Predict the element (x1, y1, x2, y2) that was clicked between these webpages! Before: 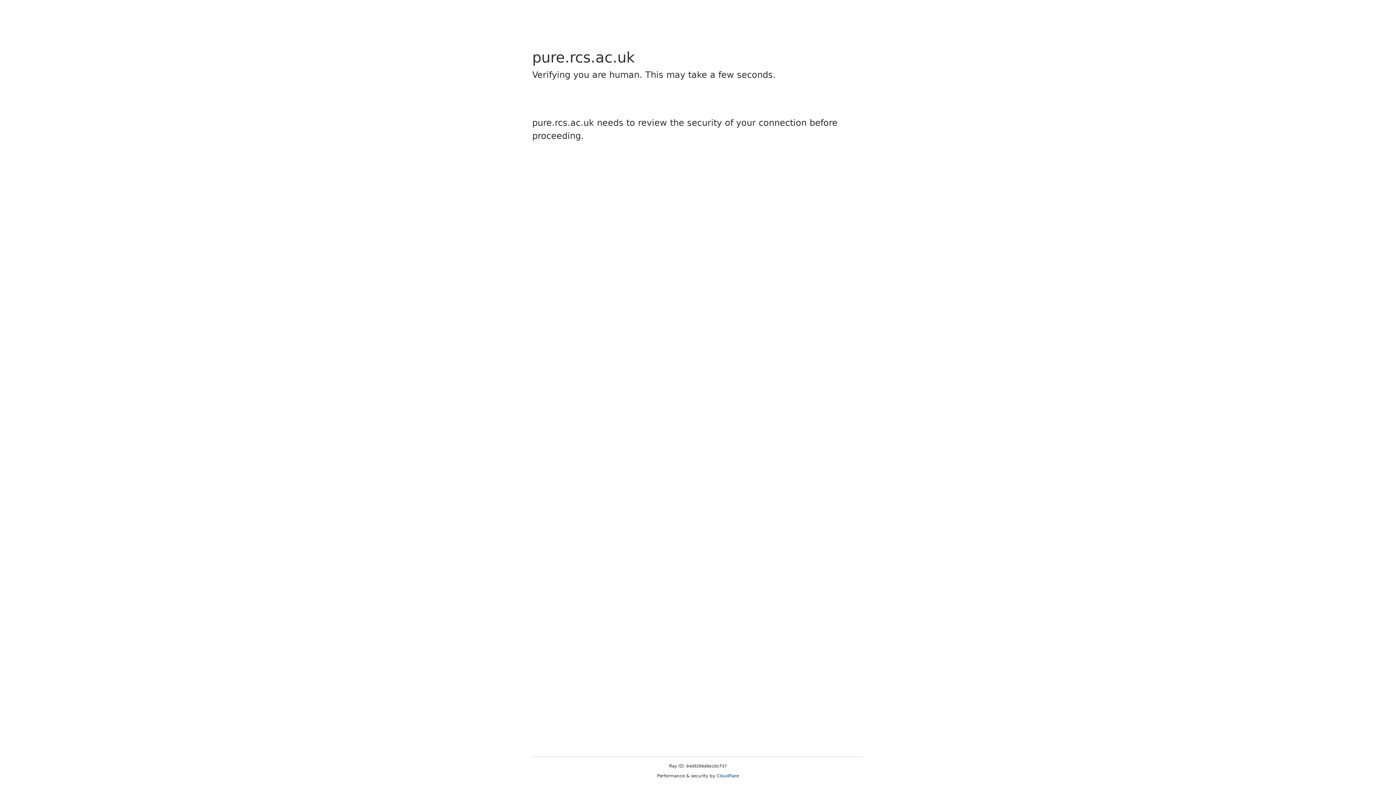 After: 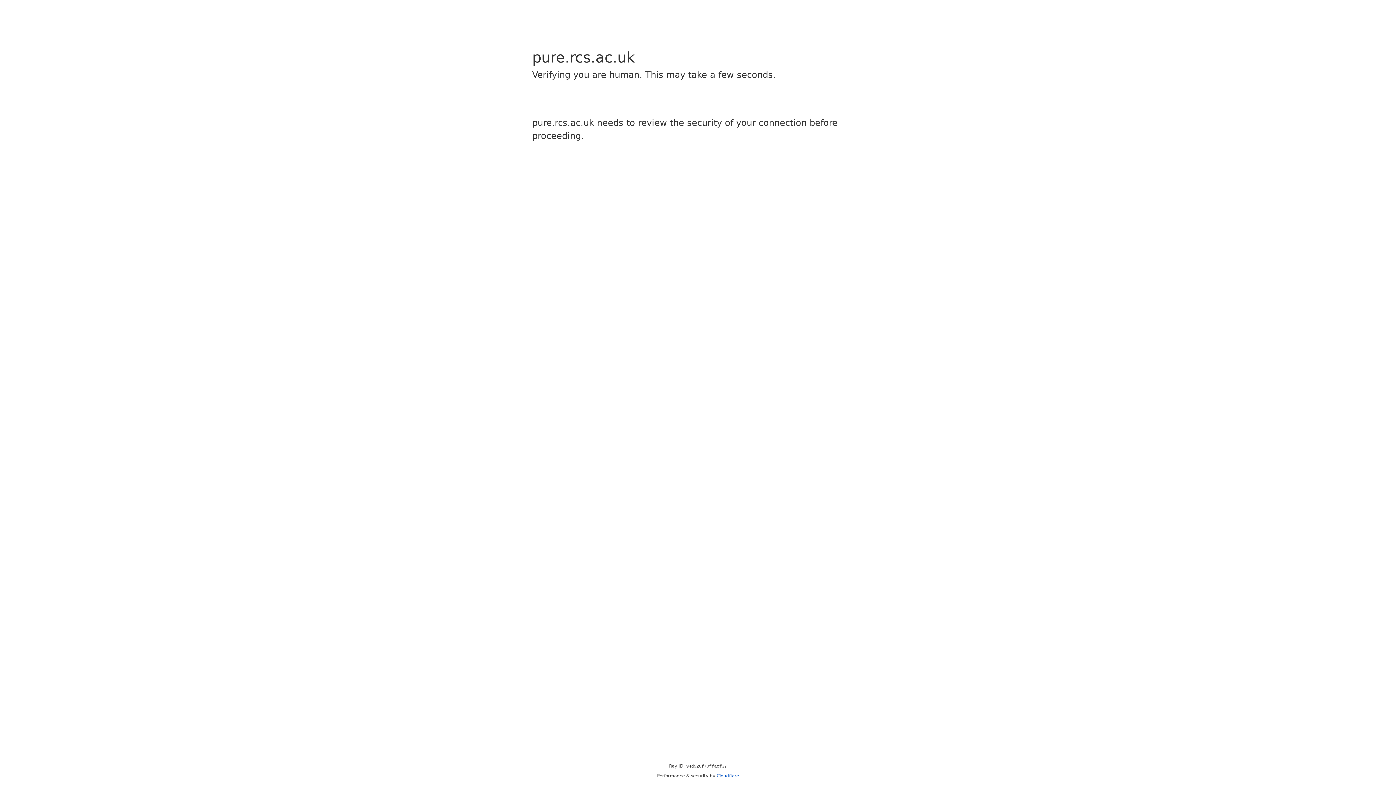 Action: label: Cloudflare bbox: (716, 773, 739, 778)